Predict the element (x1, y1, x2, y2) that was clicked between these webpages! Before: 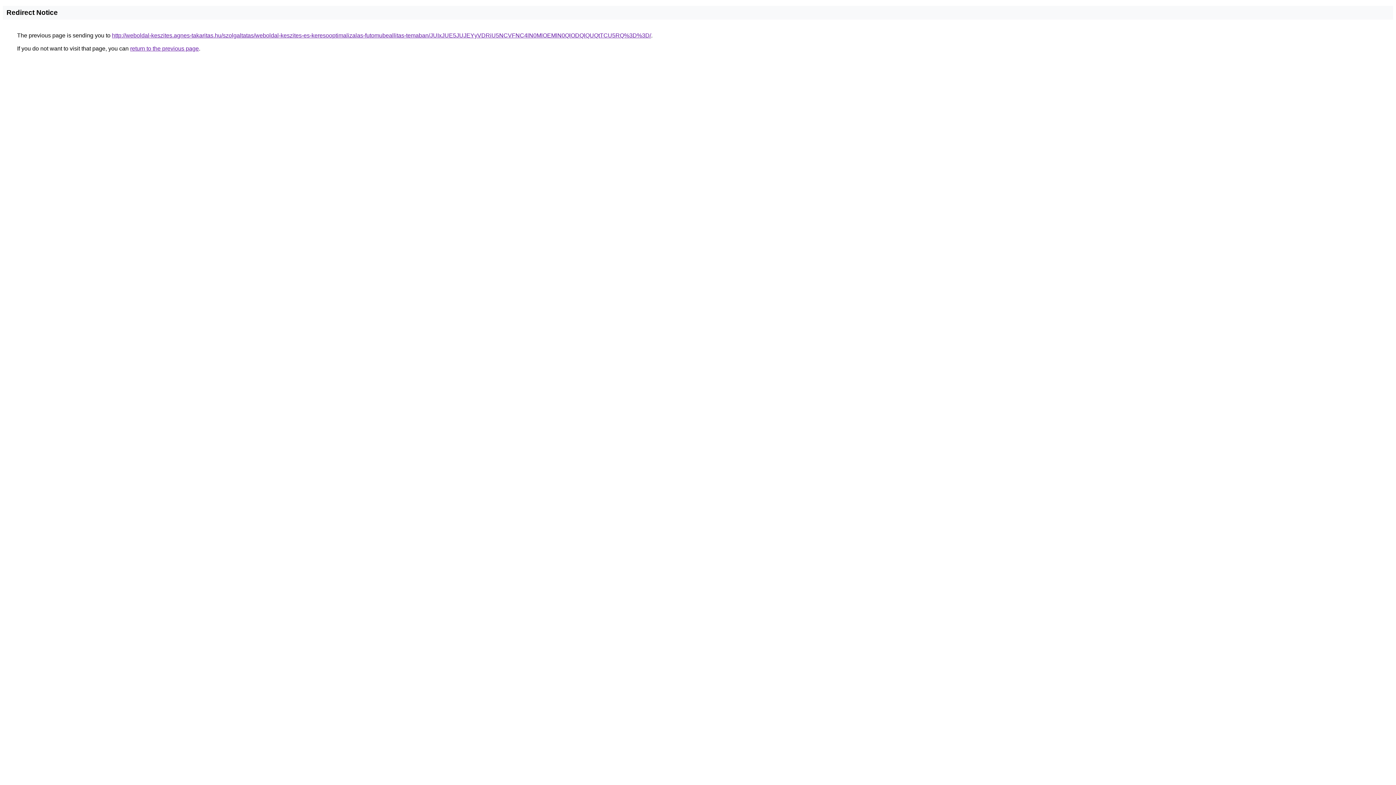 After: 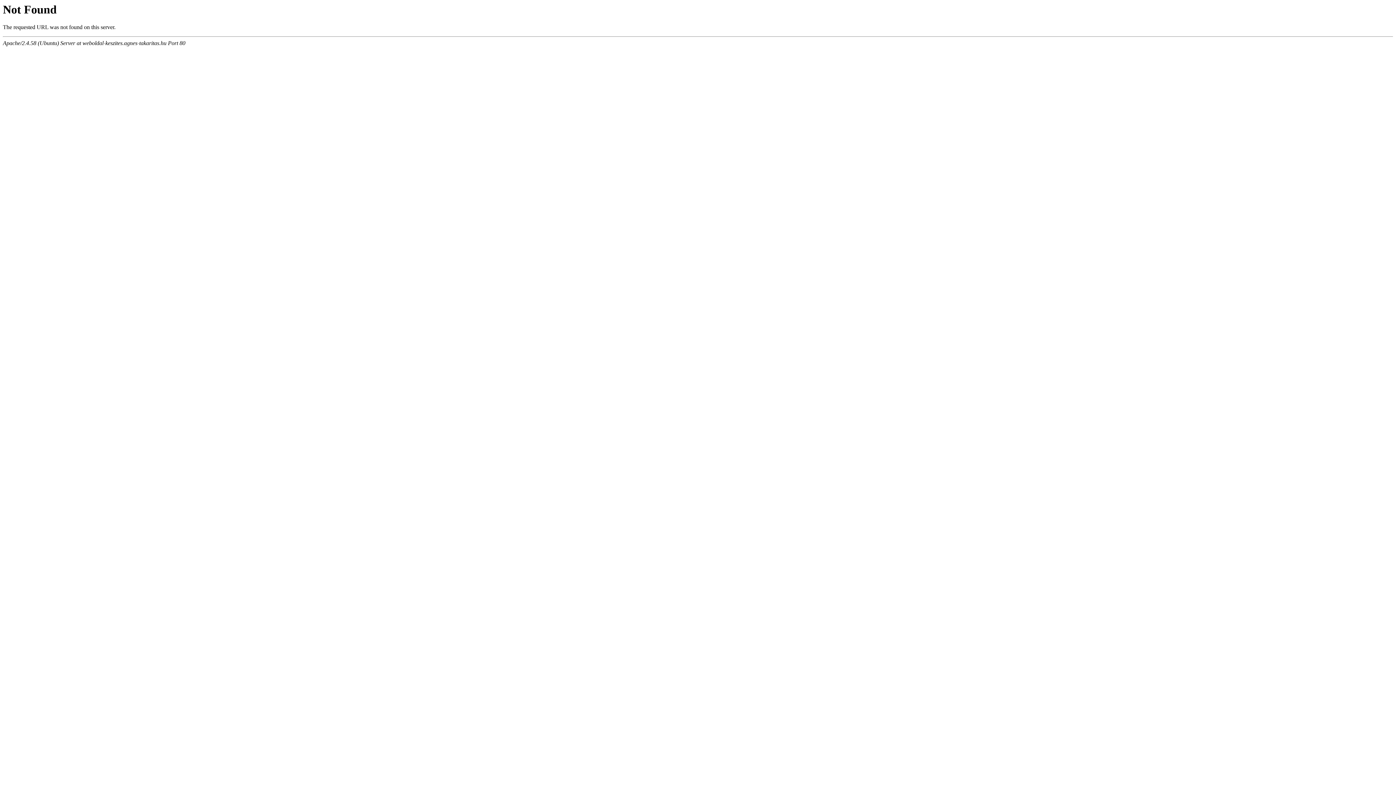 Action: bbox: (112, 32, 651, 38) label: http://weboldal-keszites.agnes-takaritas.hu/szolgaltatas/weboldal-keszites-es-keresooptimalizalas-futomubeallitas-temaban/JUIxJUE5JUJEYyVDRiU5NCVFNC4lN0MlOEMlN0QlODQlQUQtTCU5RQ%3D%3D/